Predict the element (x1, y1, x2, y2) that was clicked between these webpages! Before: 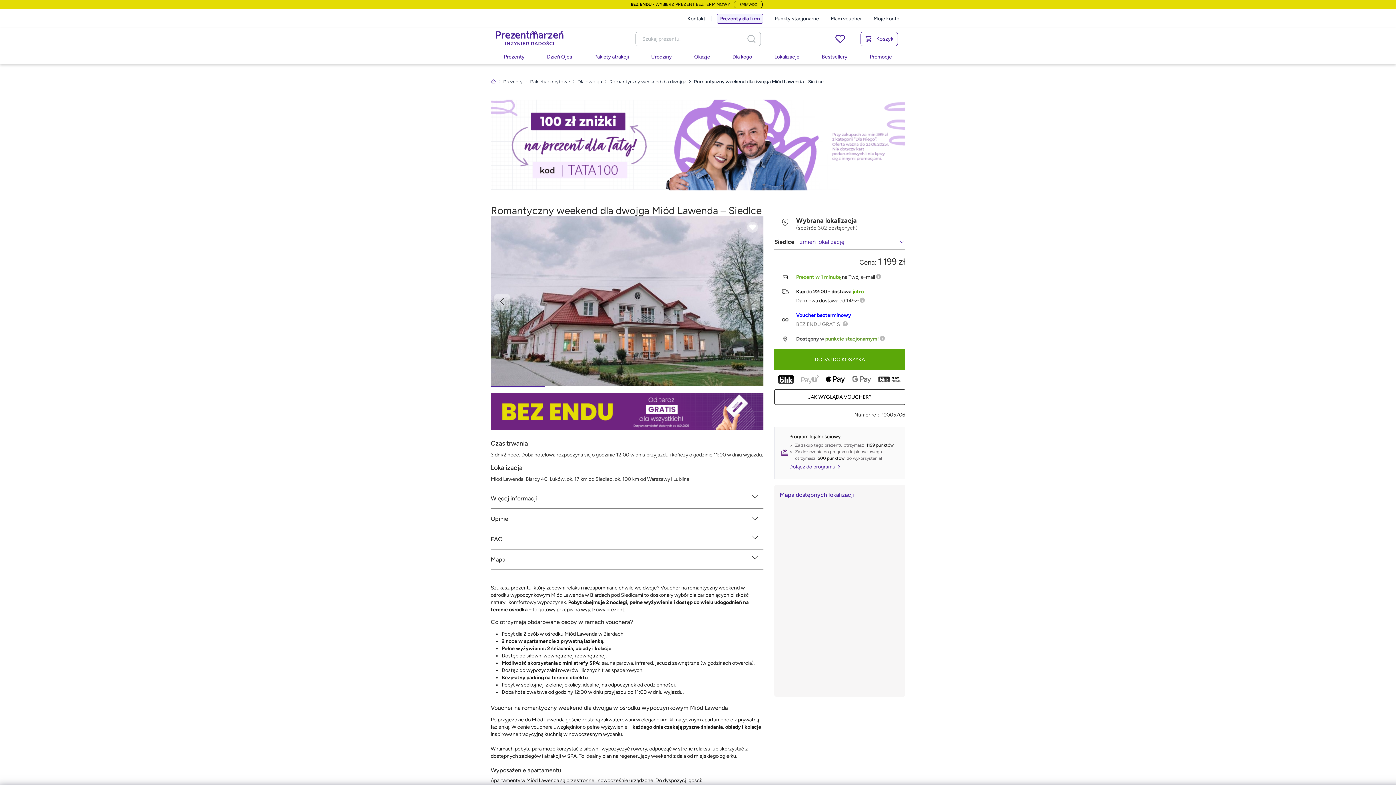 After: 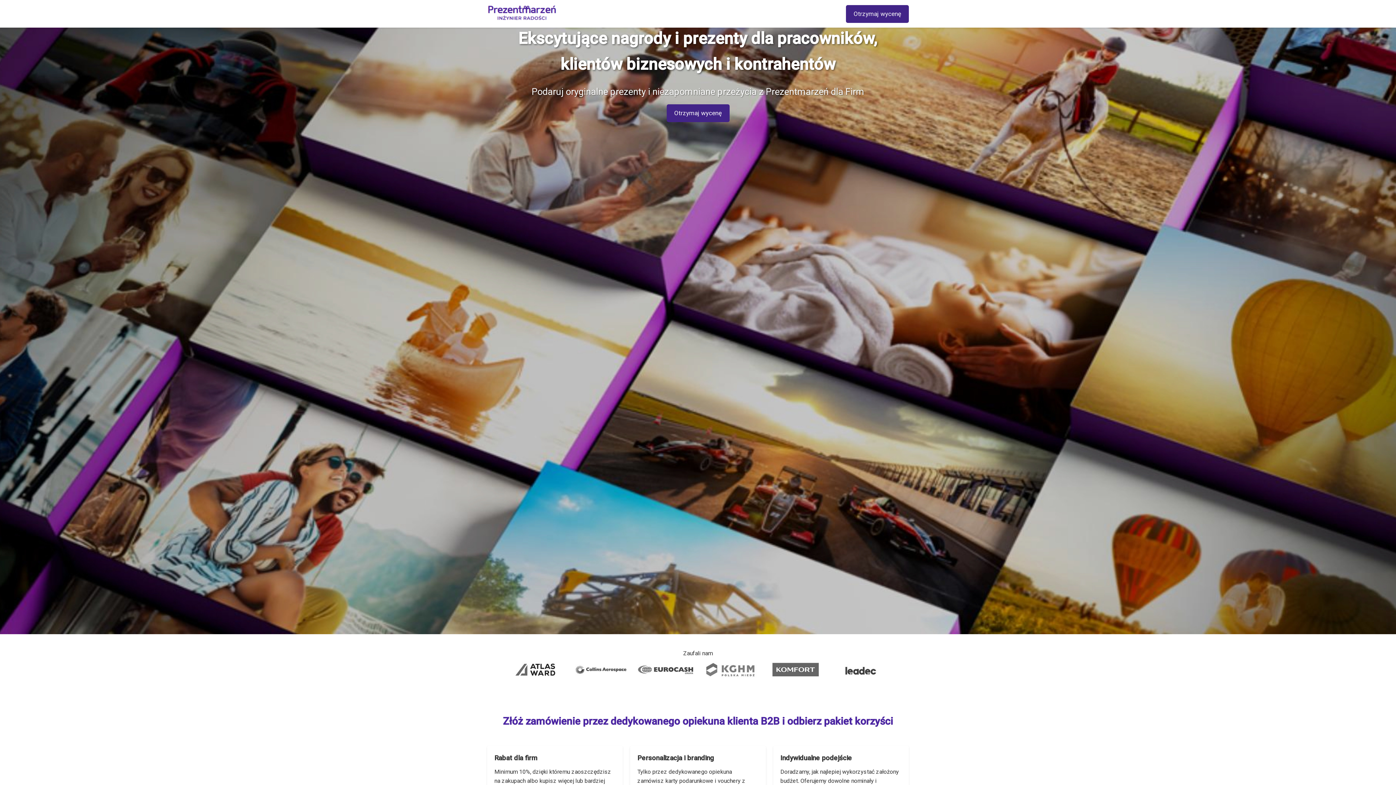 Action: bbox: (717, 13, 763, 23) label: Prezenty dla firm